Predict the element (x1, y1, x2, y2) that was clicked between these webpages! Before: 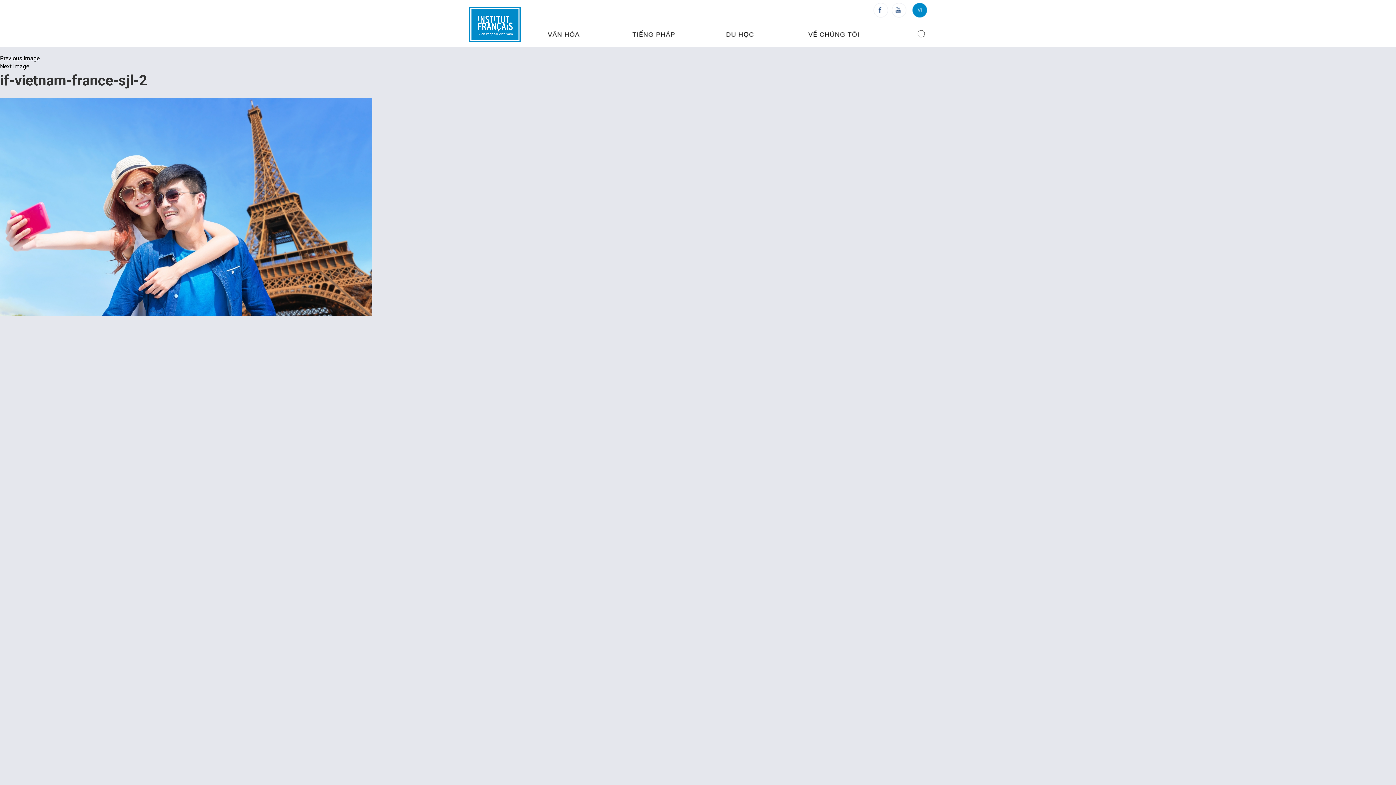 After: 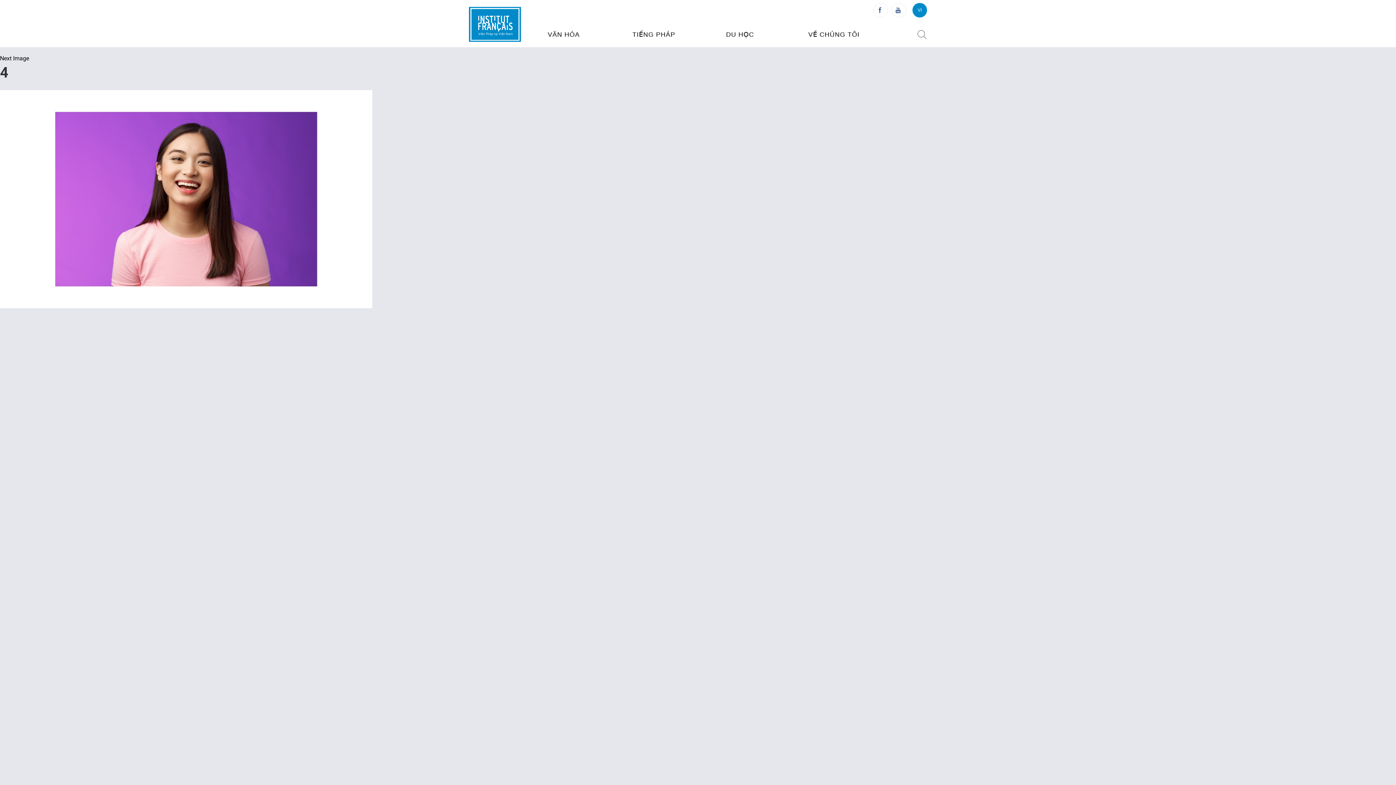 Action: label: Previous Image bbox: (0, 54, 39, 61)